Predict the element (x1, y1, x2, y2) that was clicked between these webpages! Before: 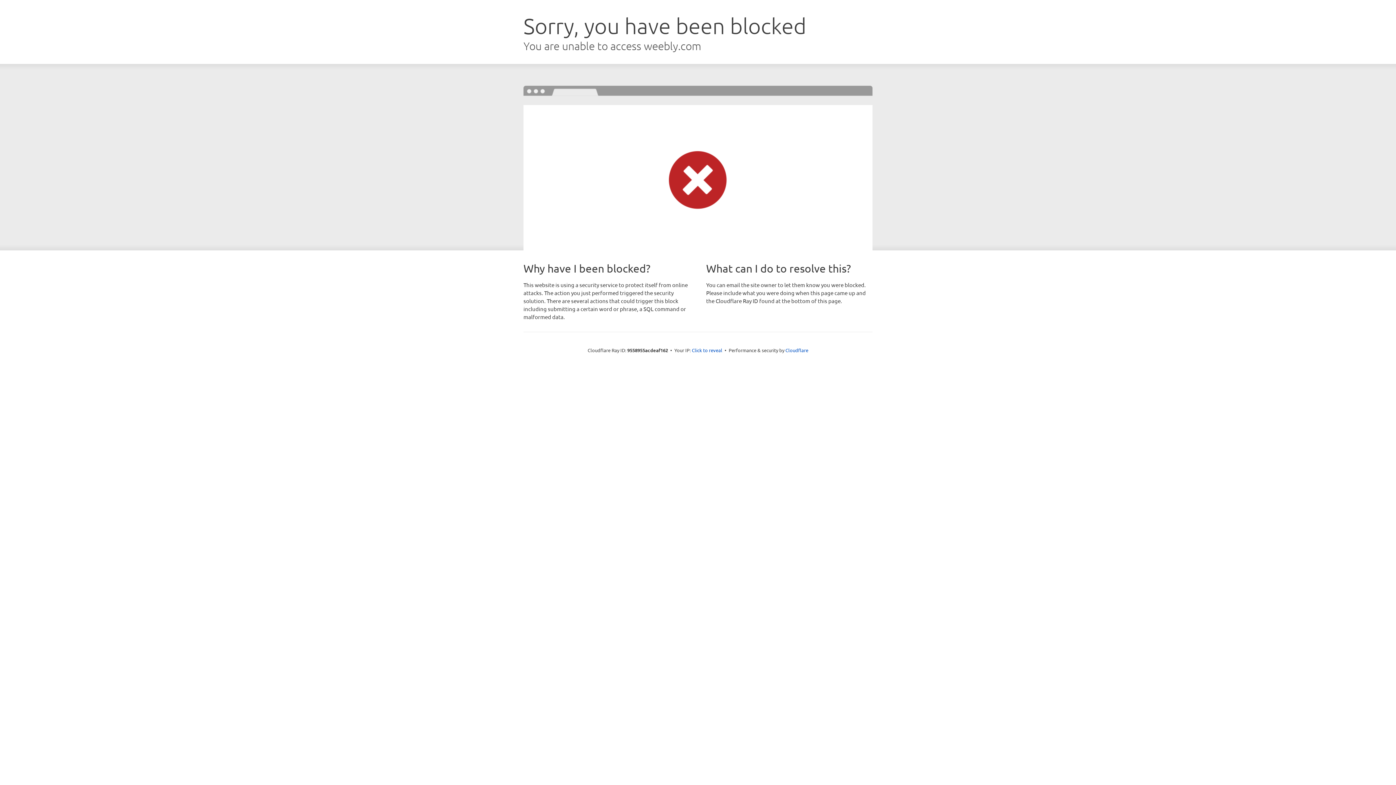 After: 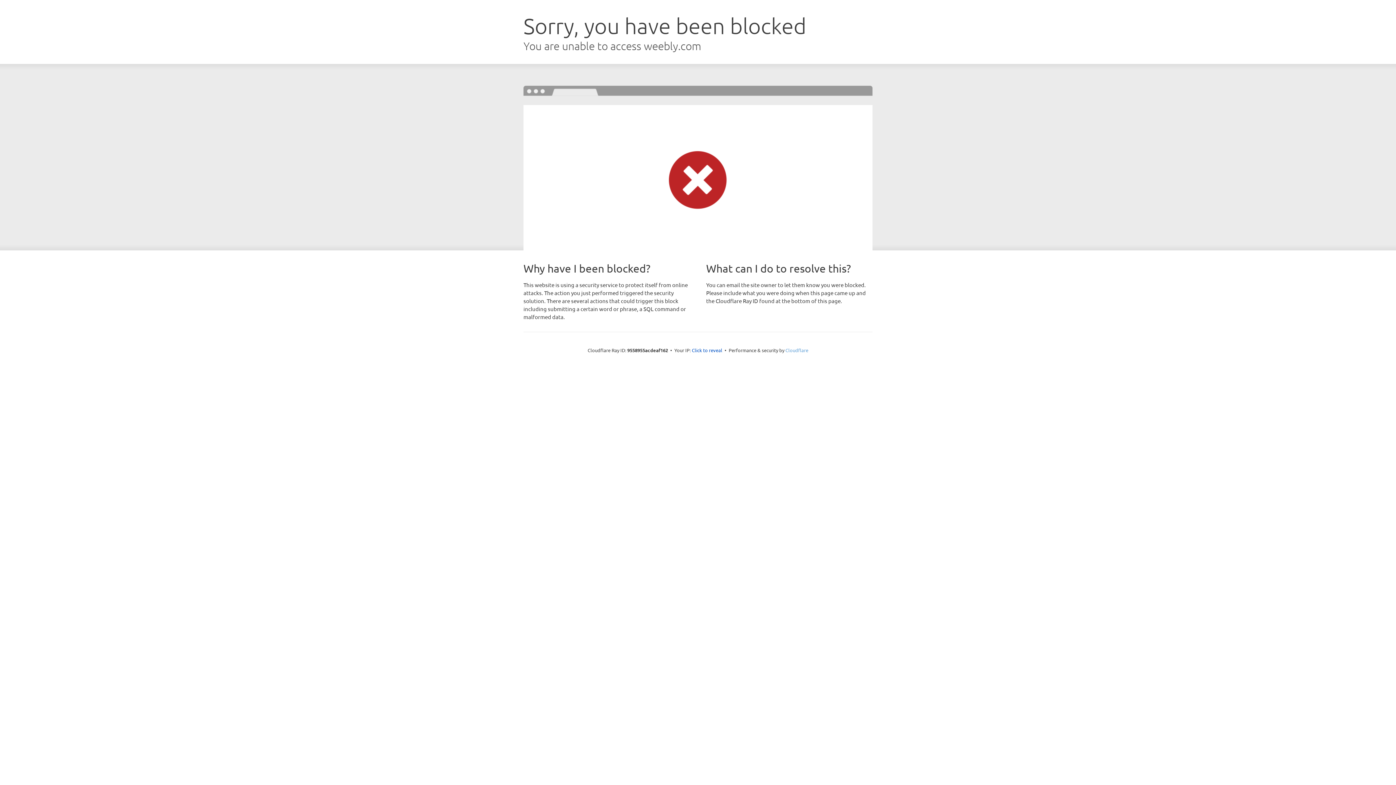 Action: label: Cloudflare bbox: (785, 347, 808, 353)